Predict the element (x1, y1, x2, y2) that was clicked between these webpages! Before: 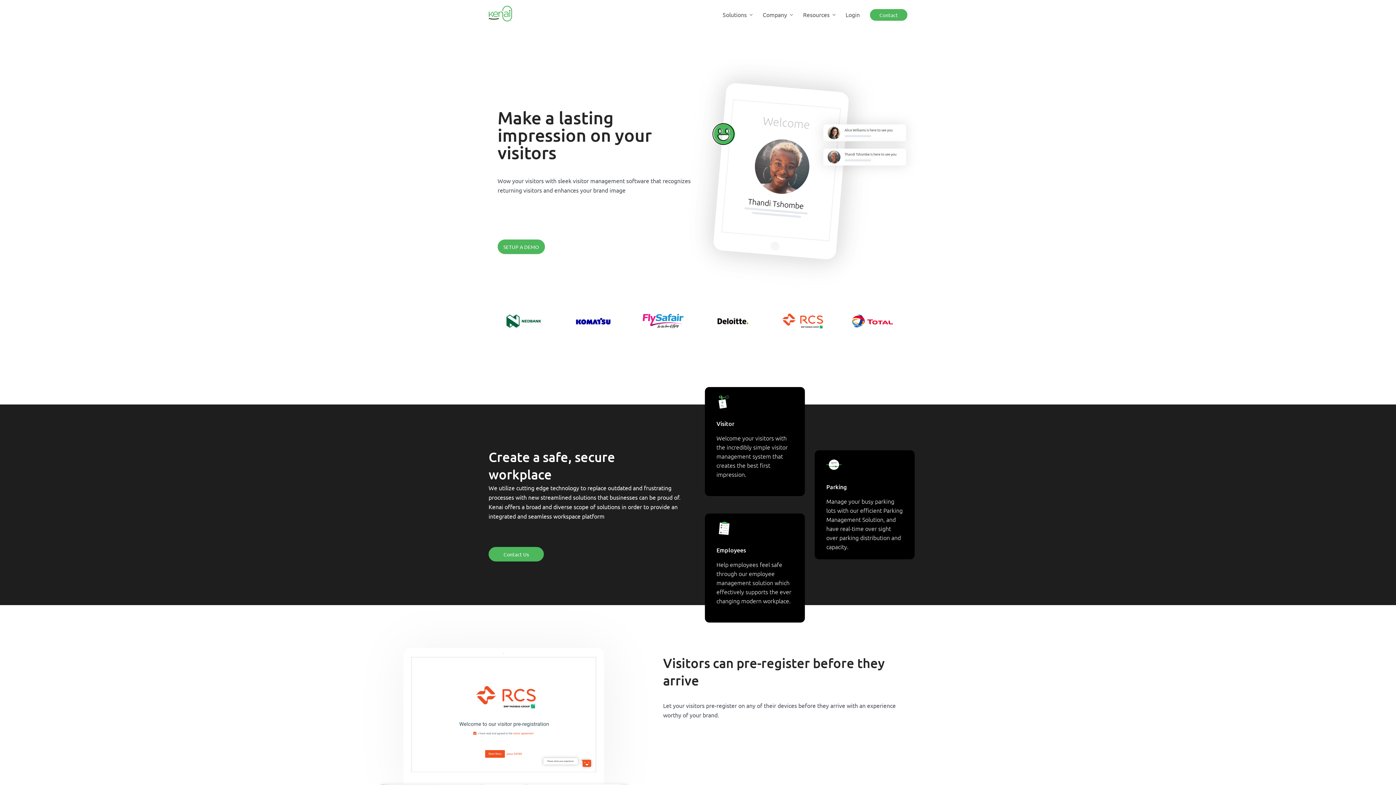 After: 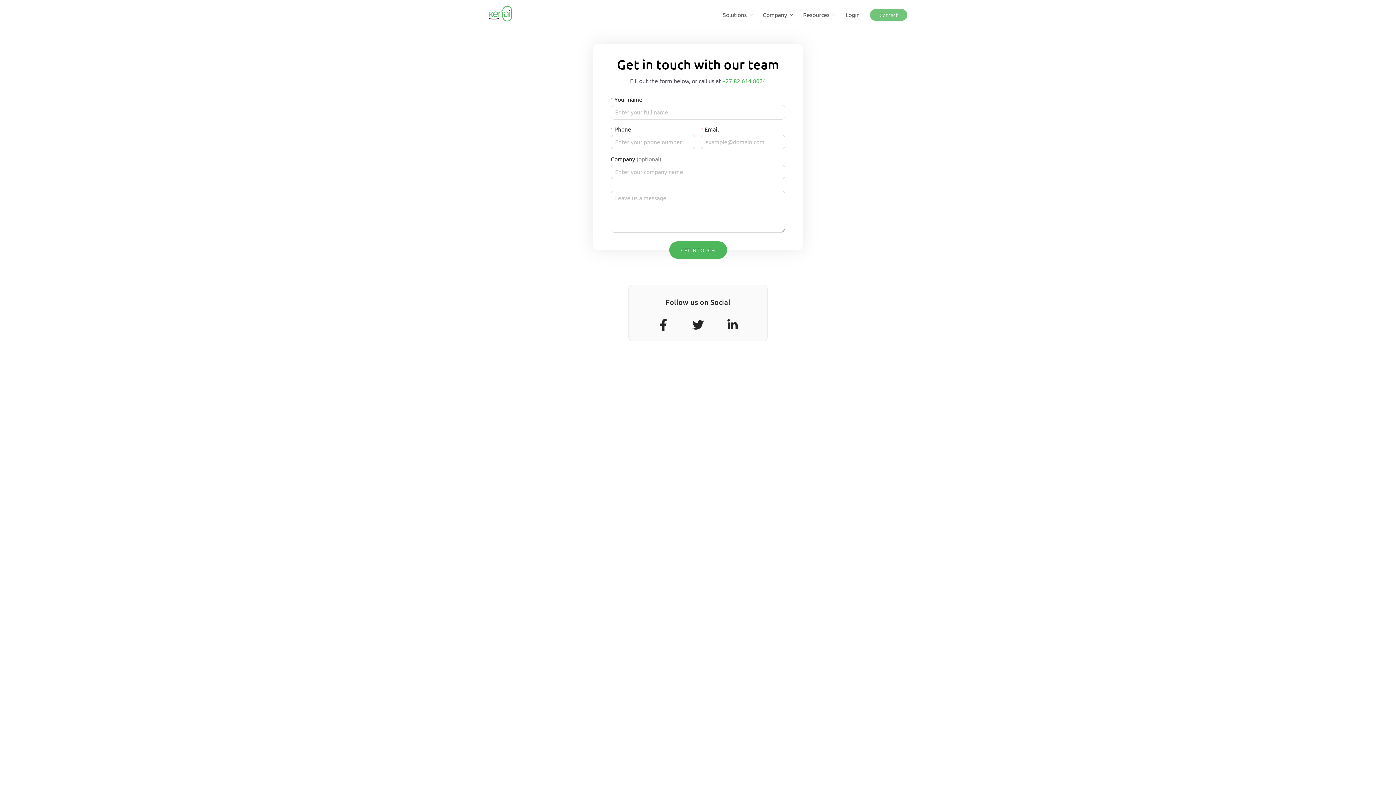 Action: label: Contact bbox: (870, 8, 907, 20)